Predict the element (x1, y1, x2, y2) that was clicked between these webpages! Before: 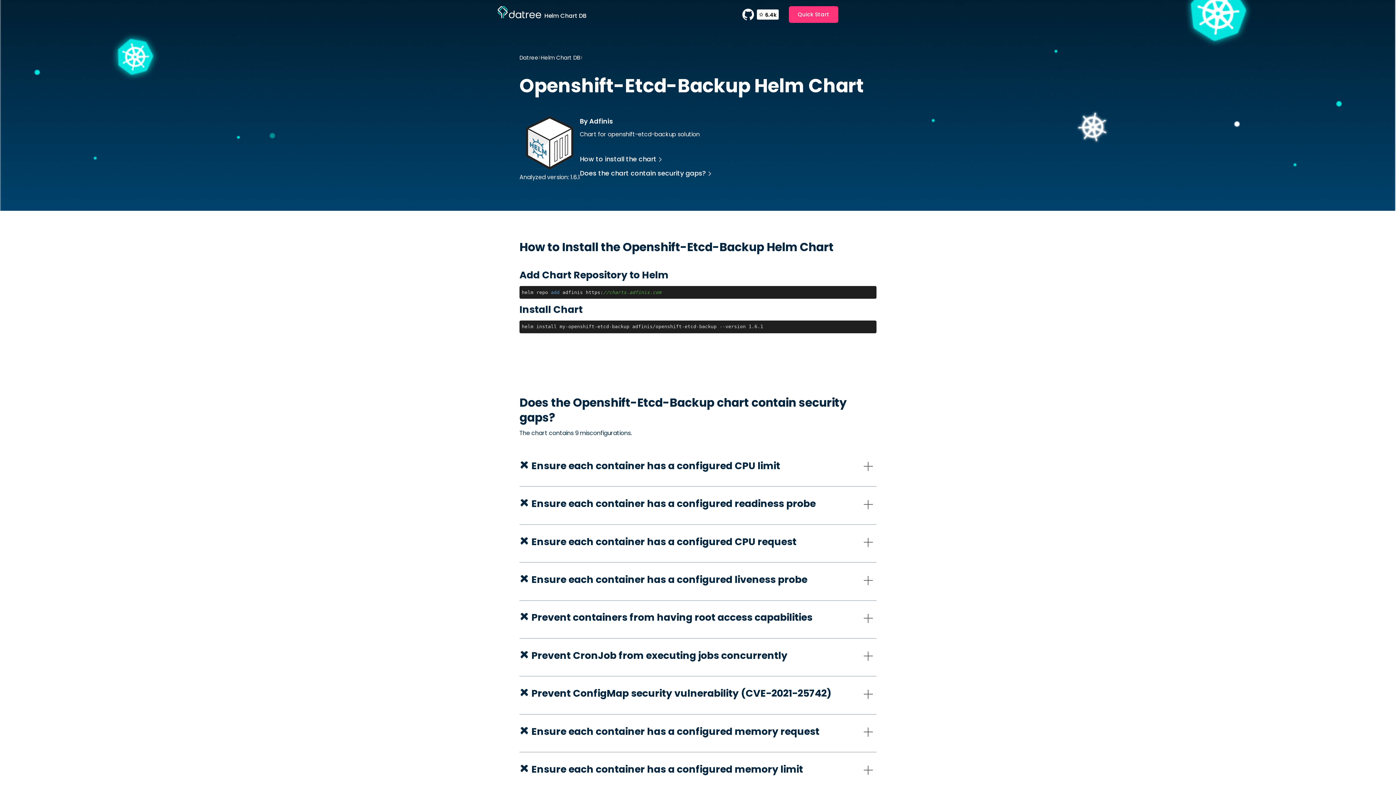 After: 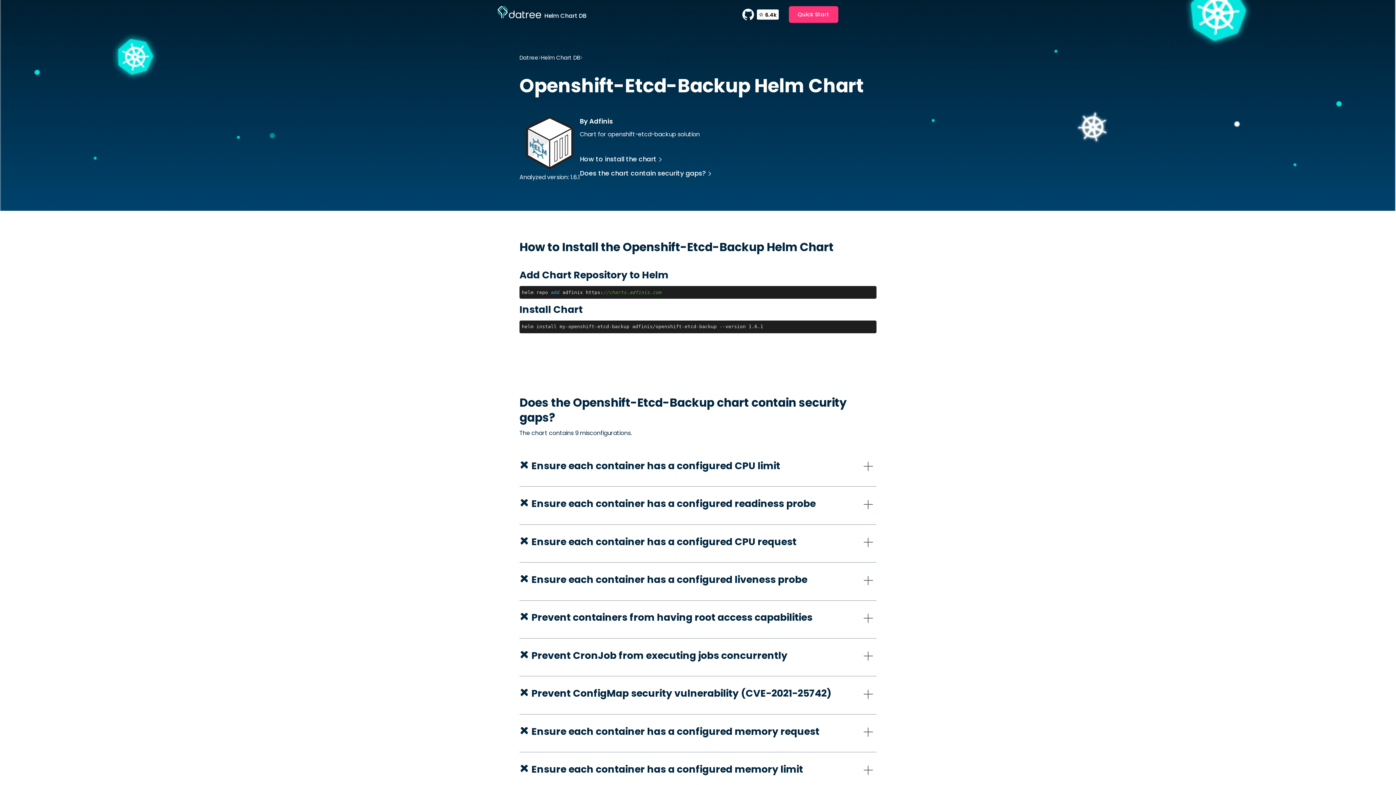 Action: label: 6.4k bbox: (742, 8, 778, 20)